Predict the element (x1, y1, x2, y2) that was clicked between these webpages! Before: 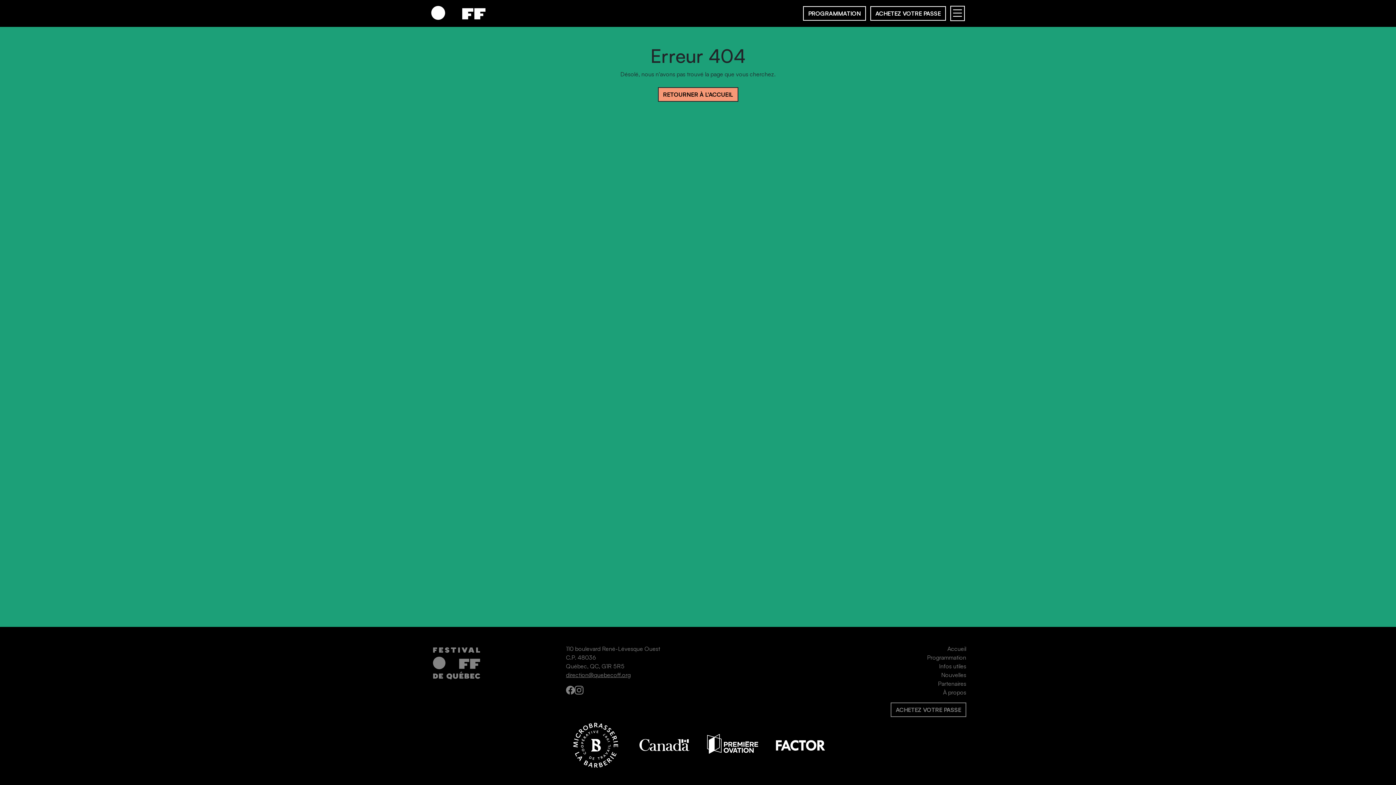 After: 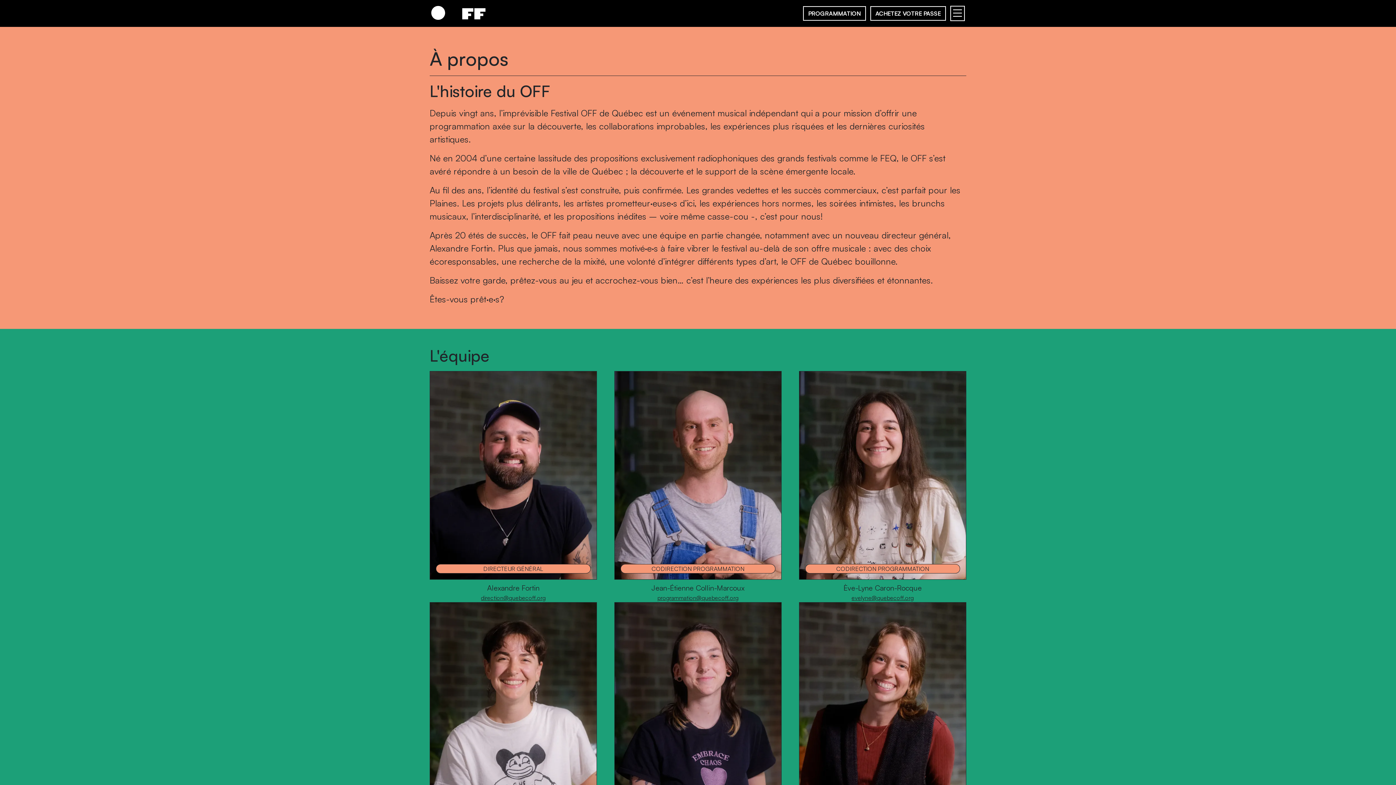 Action: label: À propos bbox: (943, 689, 966, 697)